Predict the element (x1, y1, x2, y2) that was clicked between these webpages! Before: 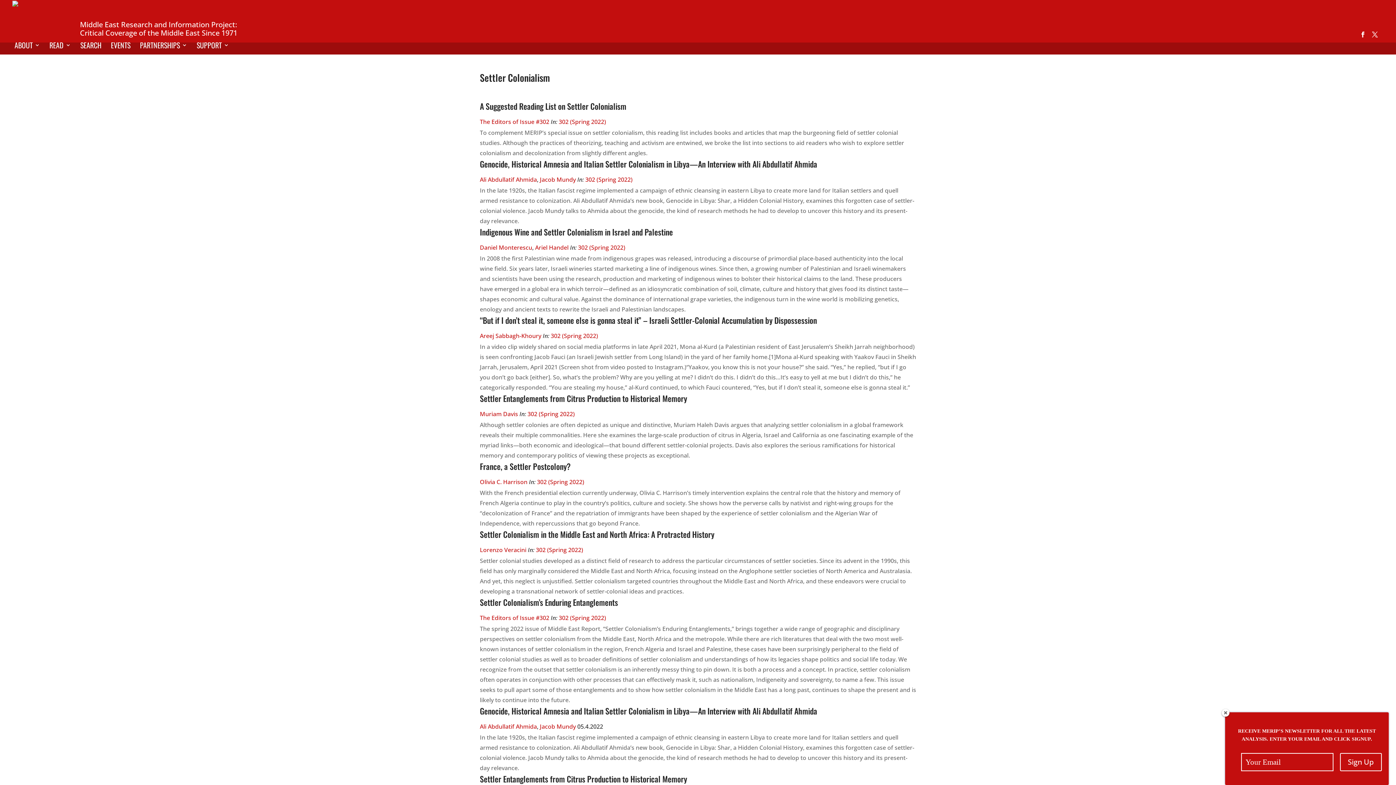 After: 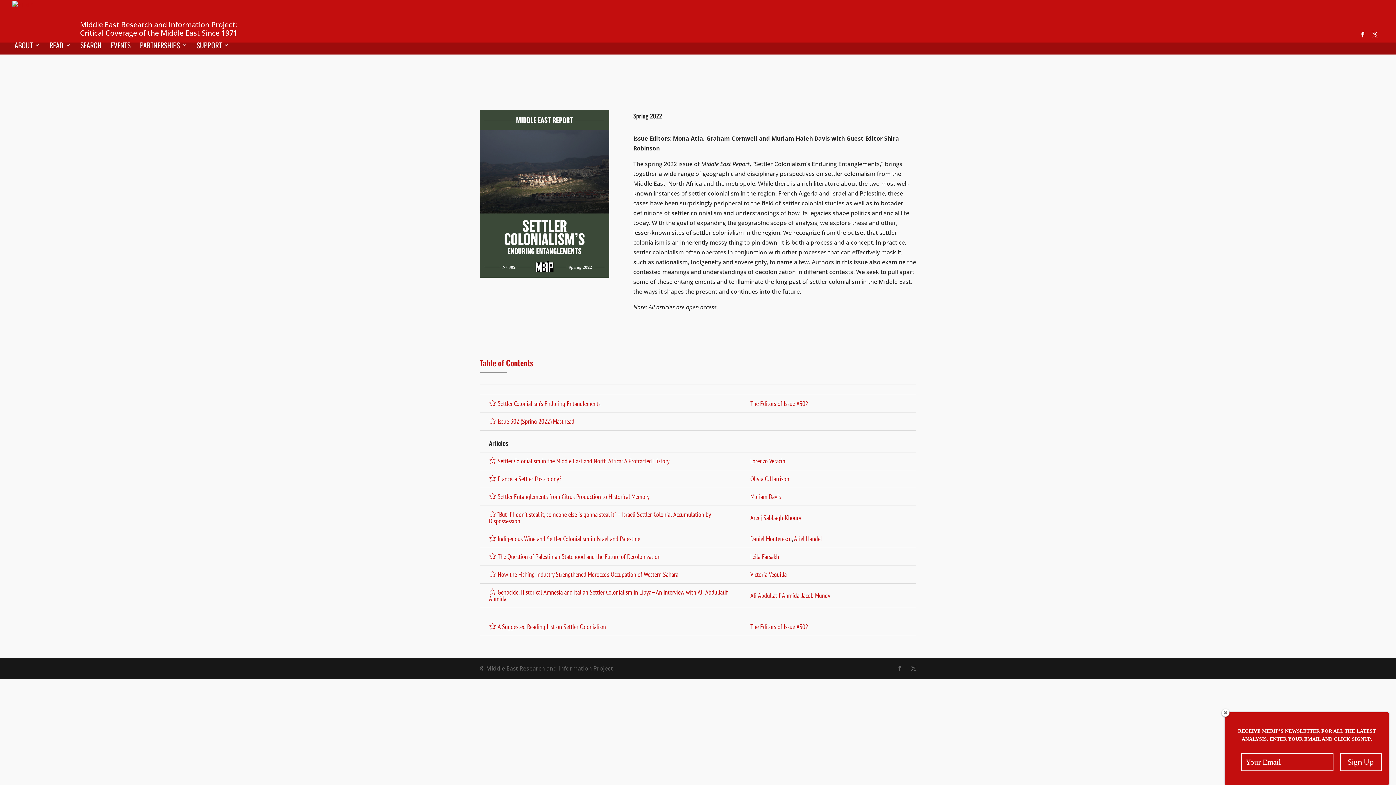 Action: label: 302 (Spring 2022) bbox: (537, 478, 584, 486)